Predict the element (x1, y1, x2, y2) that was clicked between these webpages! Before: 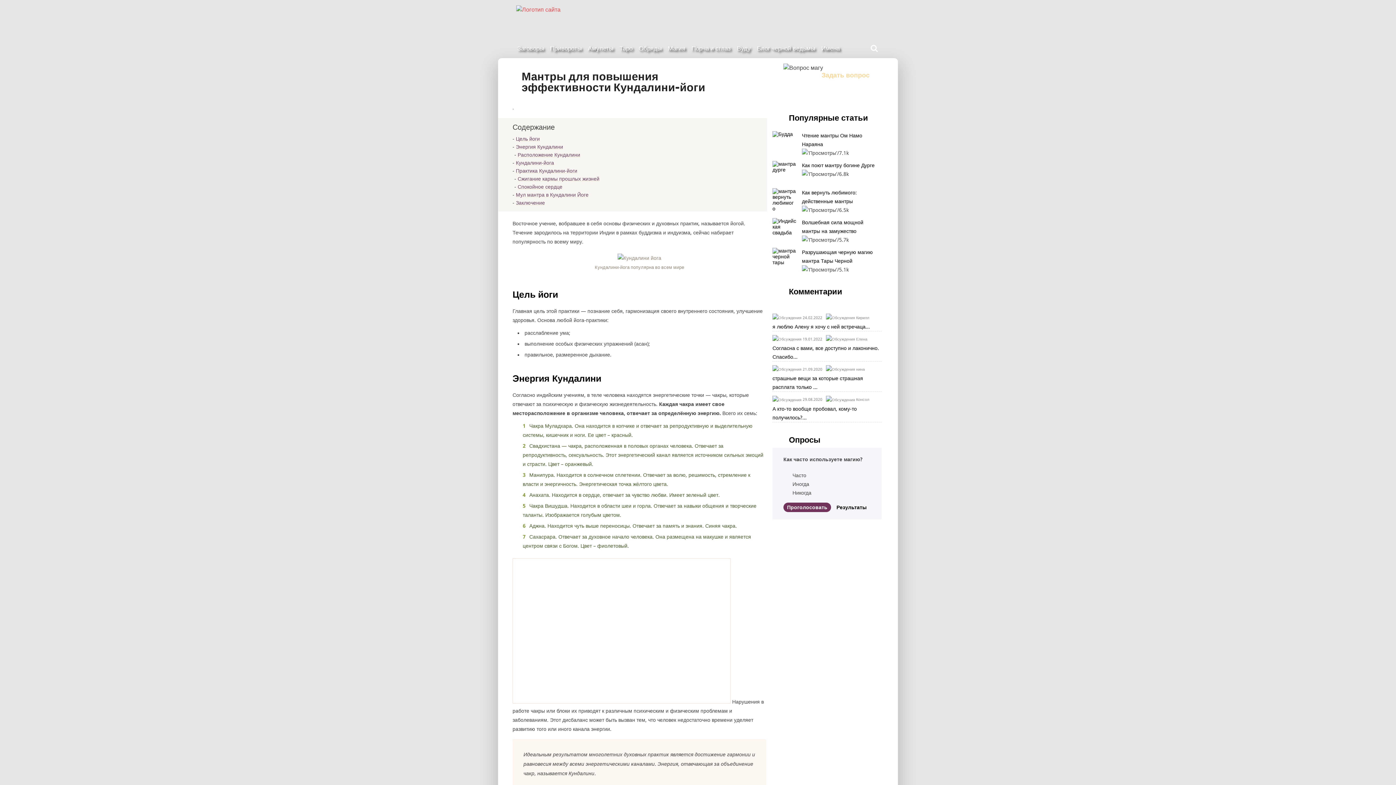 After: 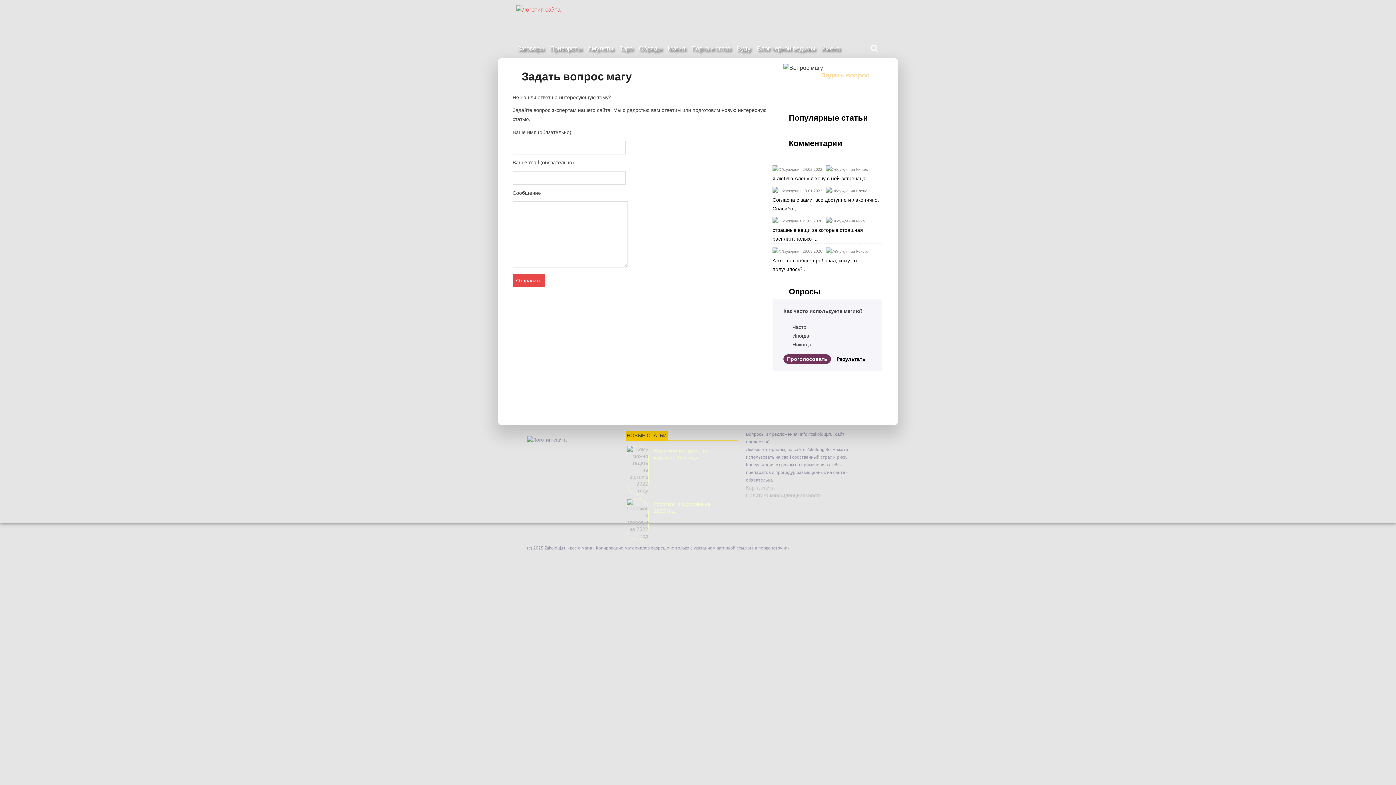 Action: label: Задать вопрос bbox: (821, 70, 869, 79)